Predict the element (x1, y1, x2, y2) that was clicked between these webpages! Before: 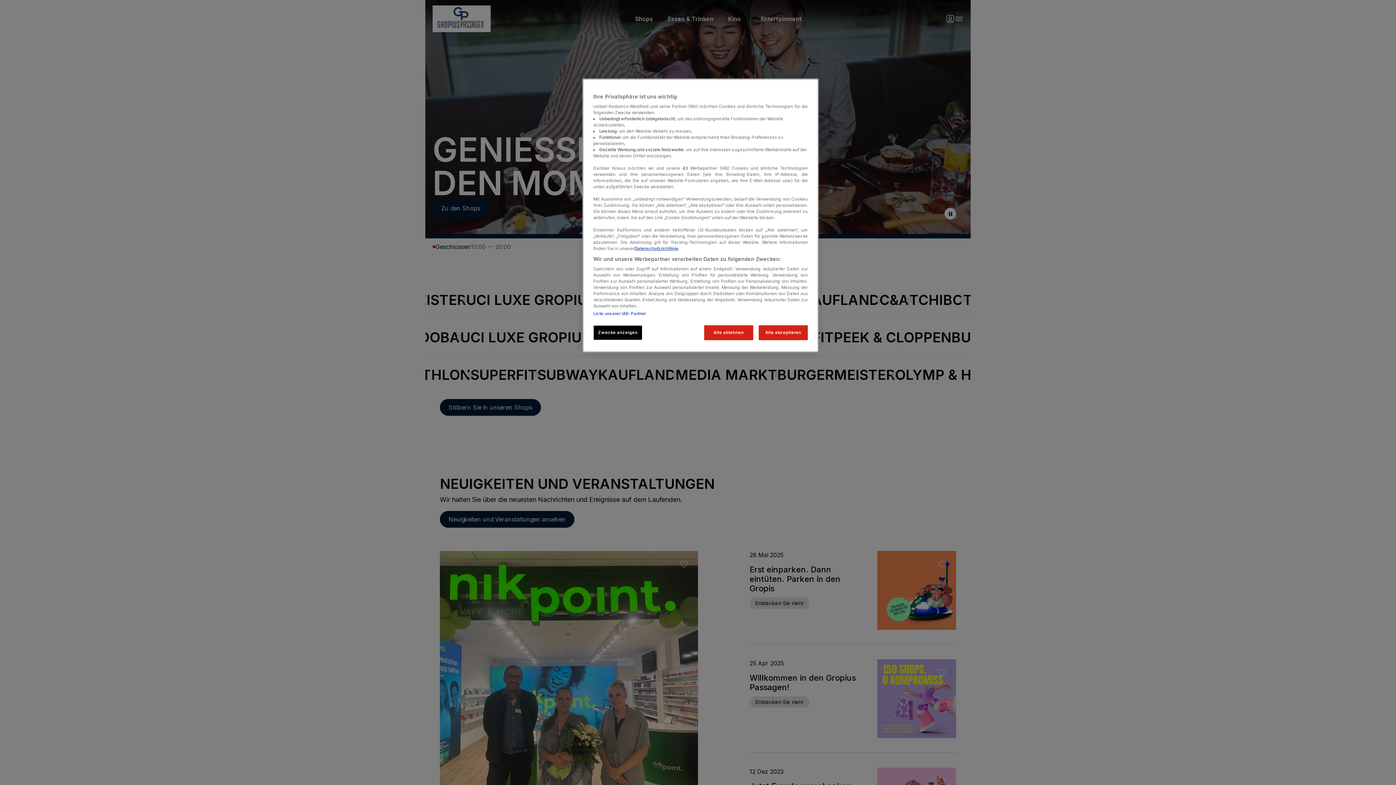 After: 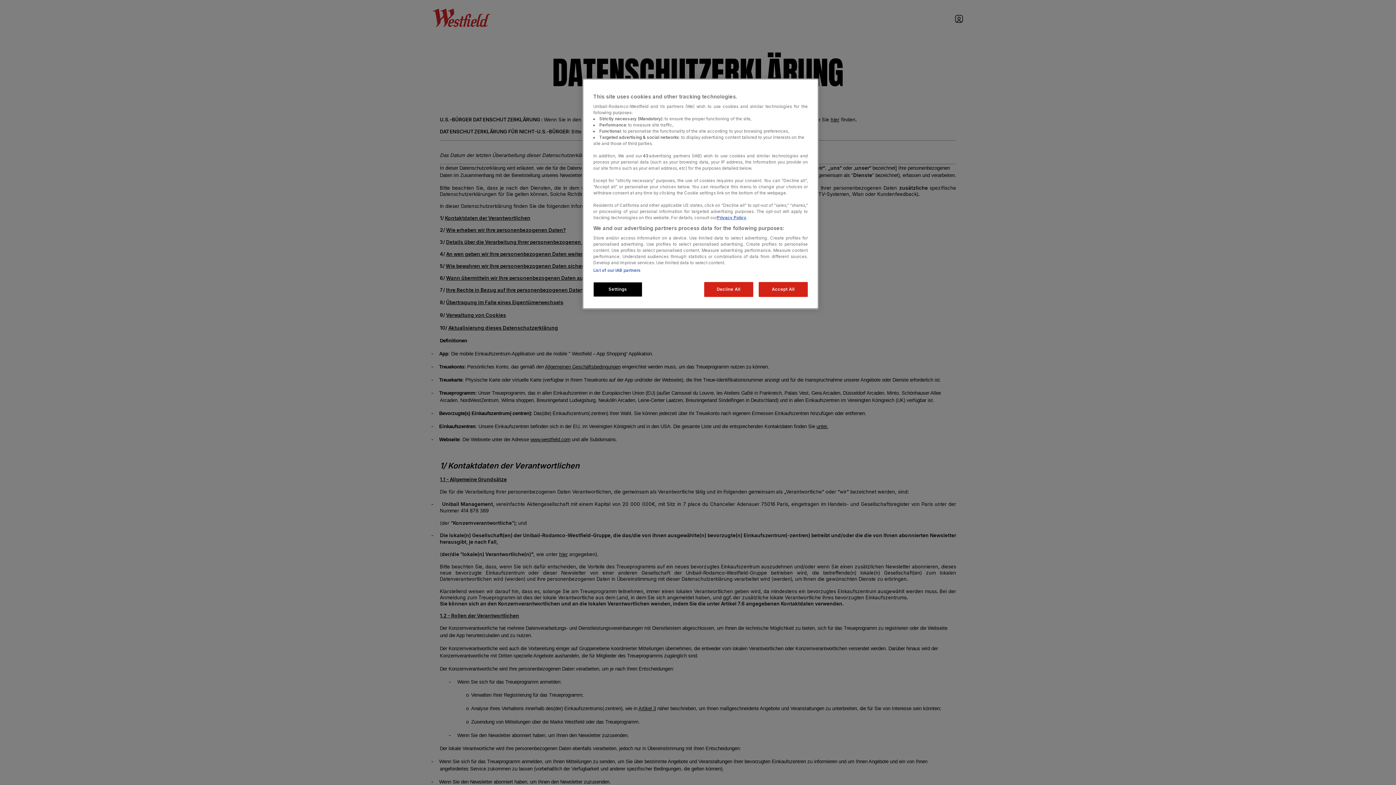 Action: label: Datenschutzrichtlinie bbox: (634, 246, 678, 251)